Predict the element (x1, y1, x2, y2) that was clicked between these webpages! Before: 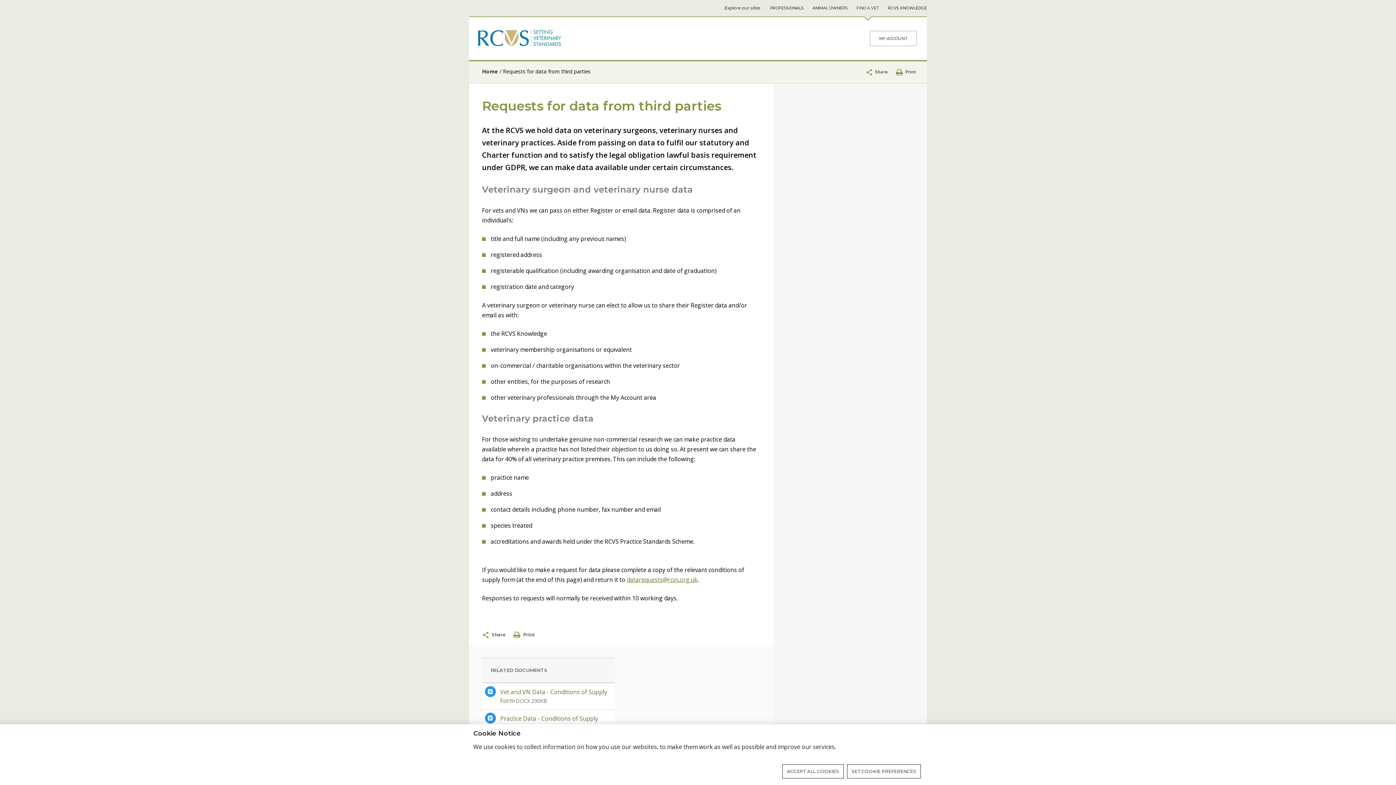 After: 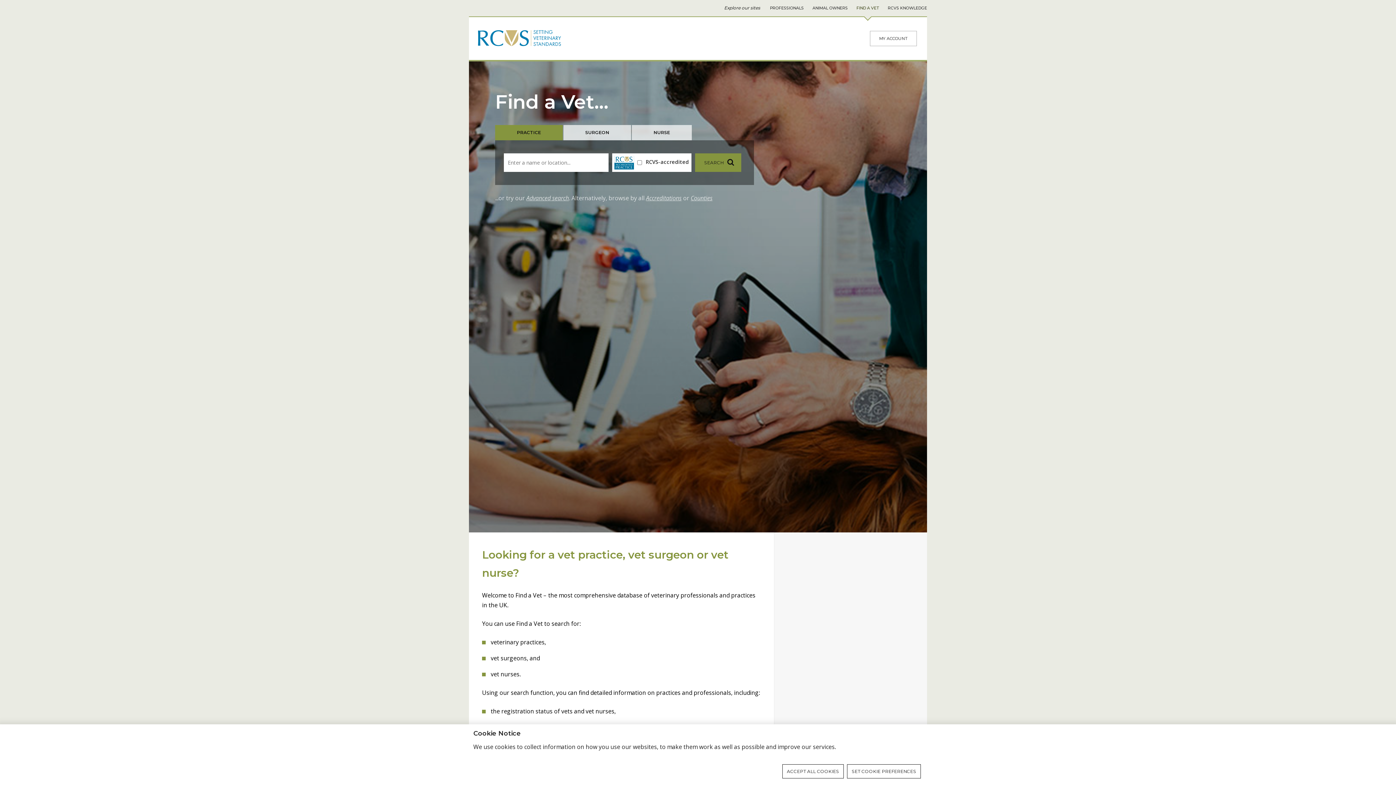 Action: label: FIND A VET bbox: (856, 0, 879, 16)